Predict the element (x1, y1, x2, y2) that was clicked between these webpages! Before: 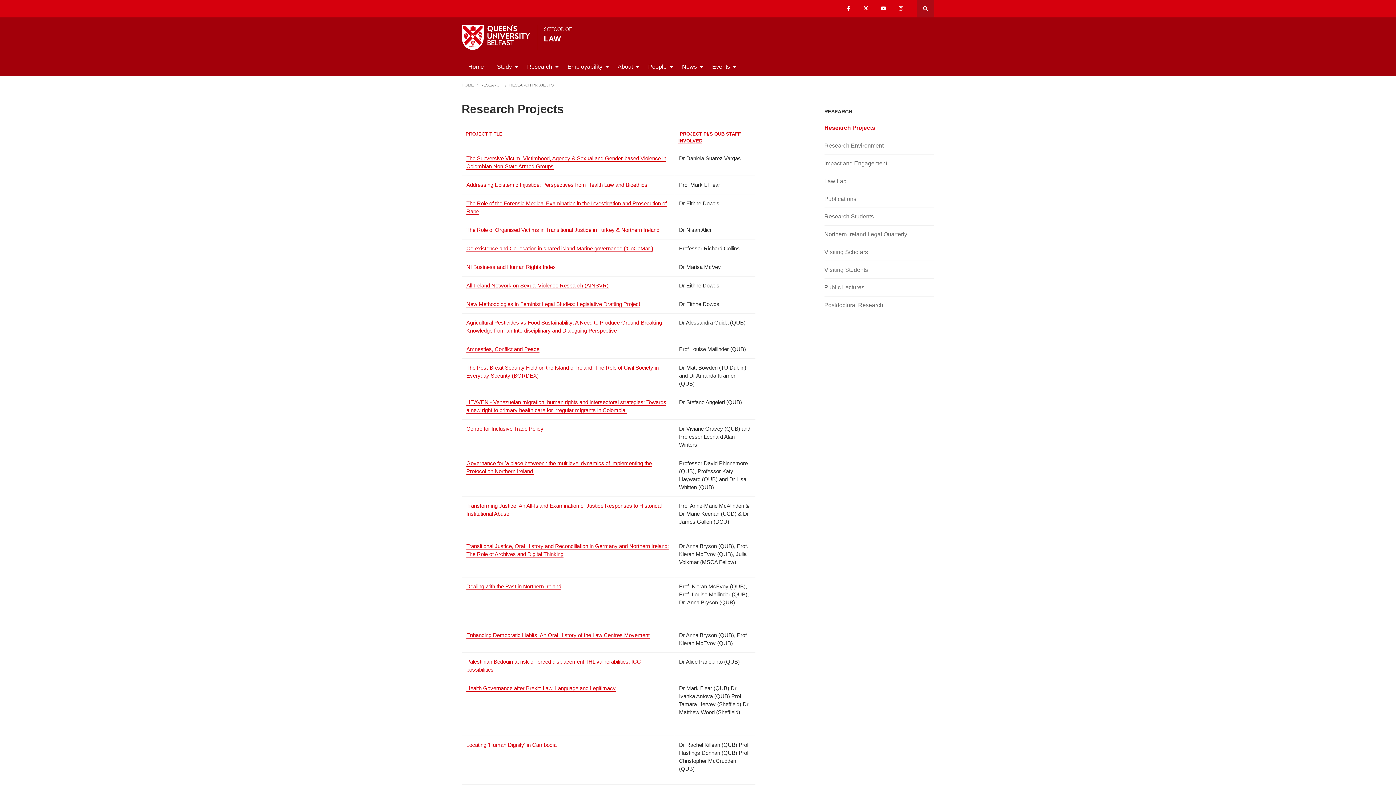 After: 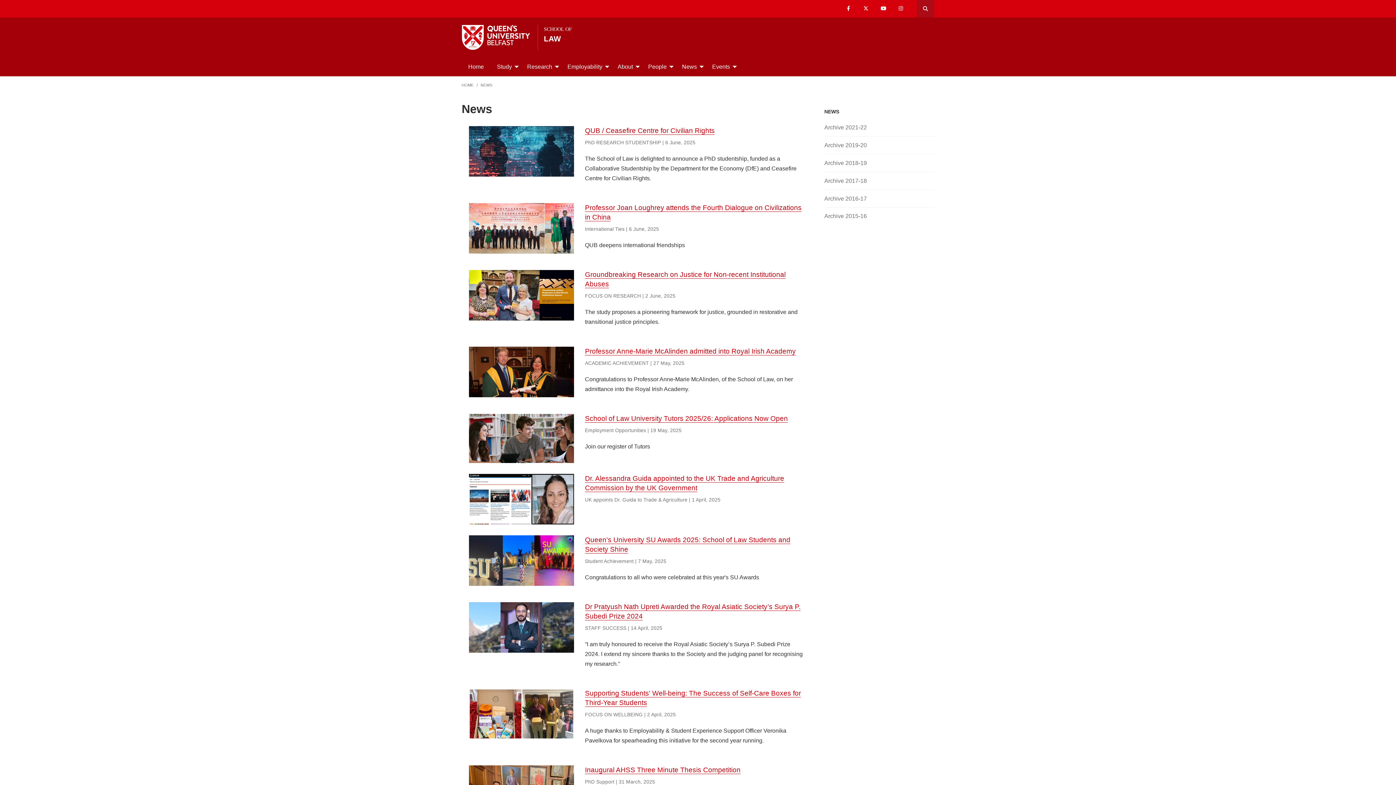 Action: label: News bbox: (675, 57, 705, 76)